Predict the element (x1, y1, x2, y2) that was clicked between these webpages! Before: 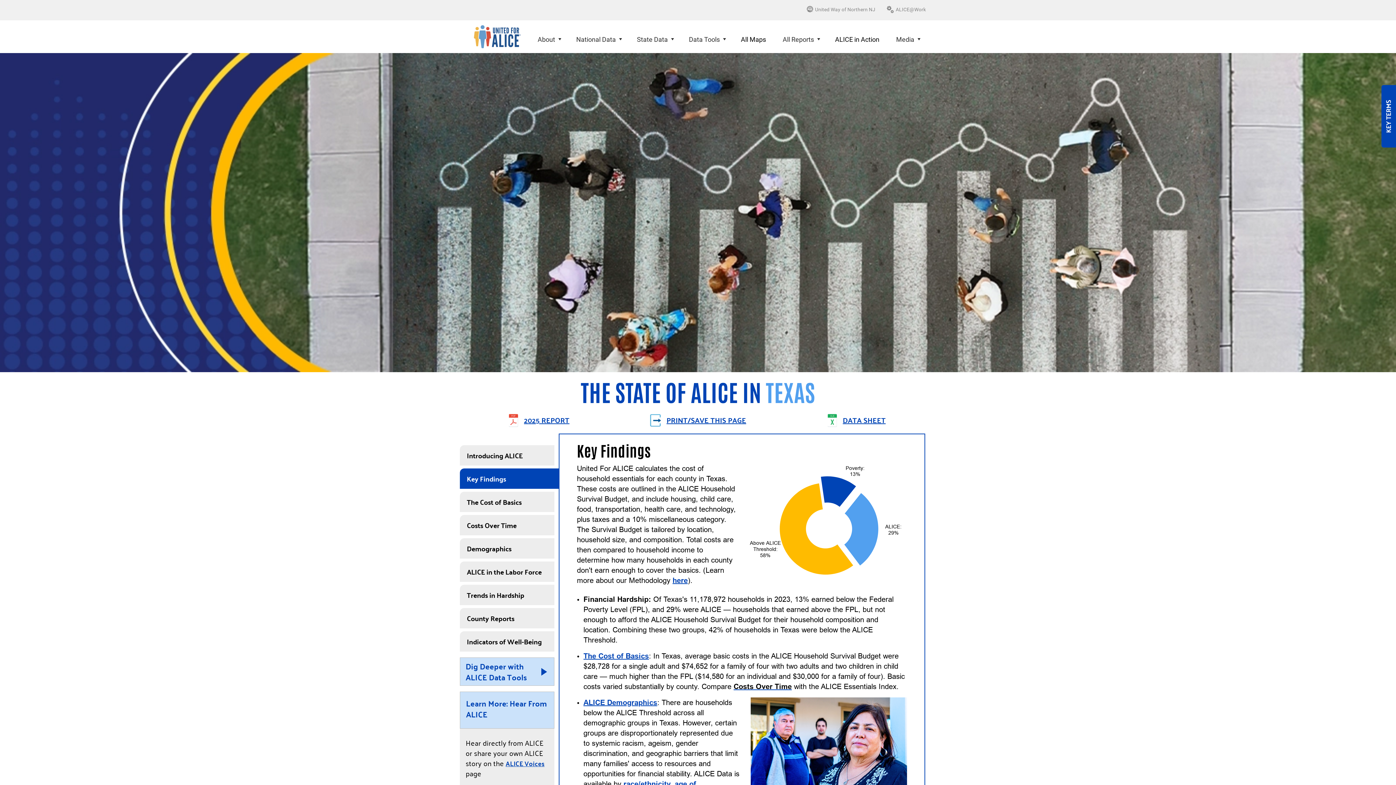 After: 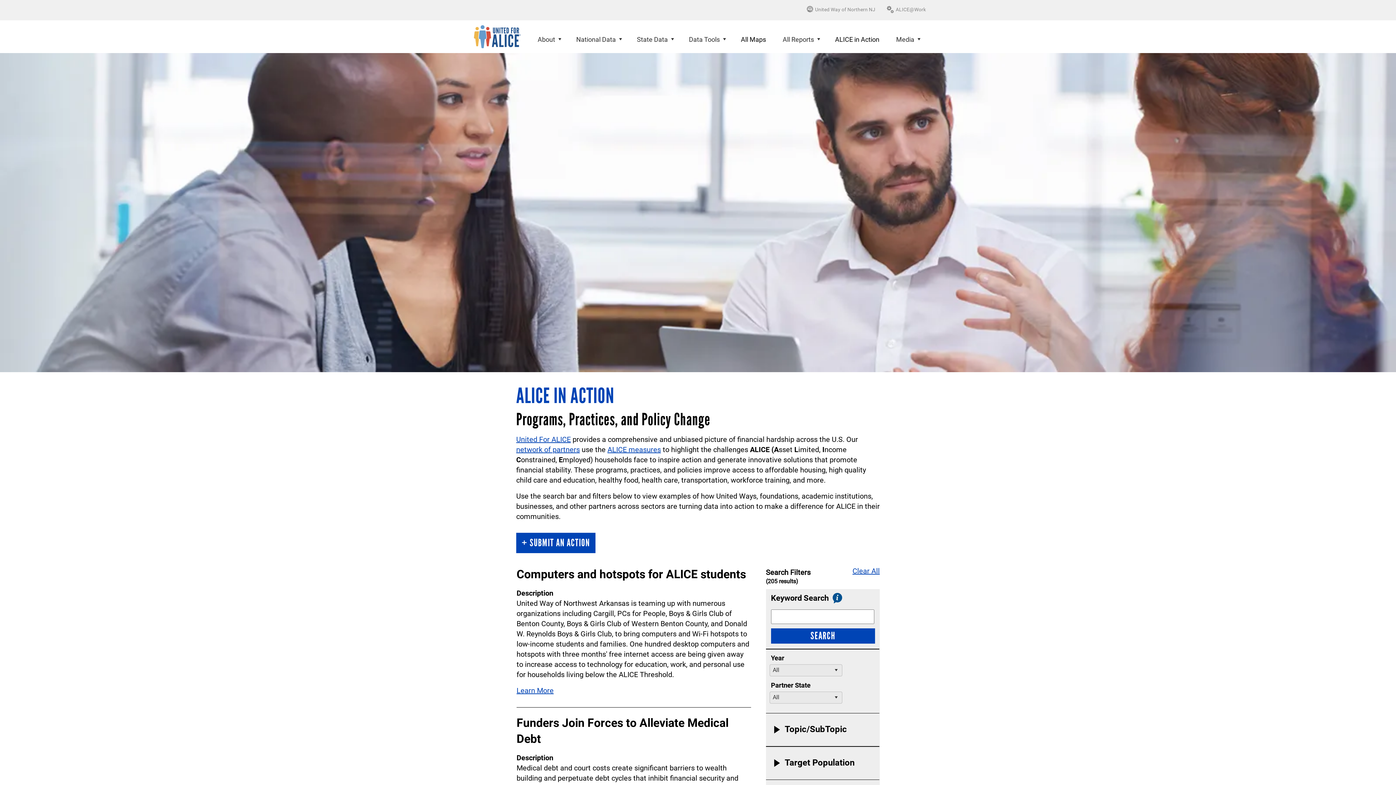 Action: bbox: (831, 31, 883, 47) label: ALICE in Action